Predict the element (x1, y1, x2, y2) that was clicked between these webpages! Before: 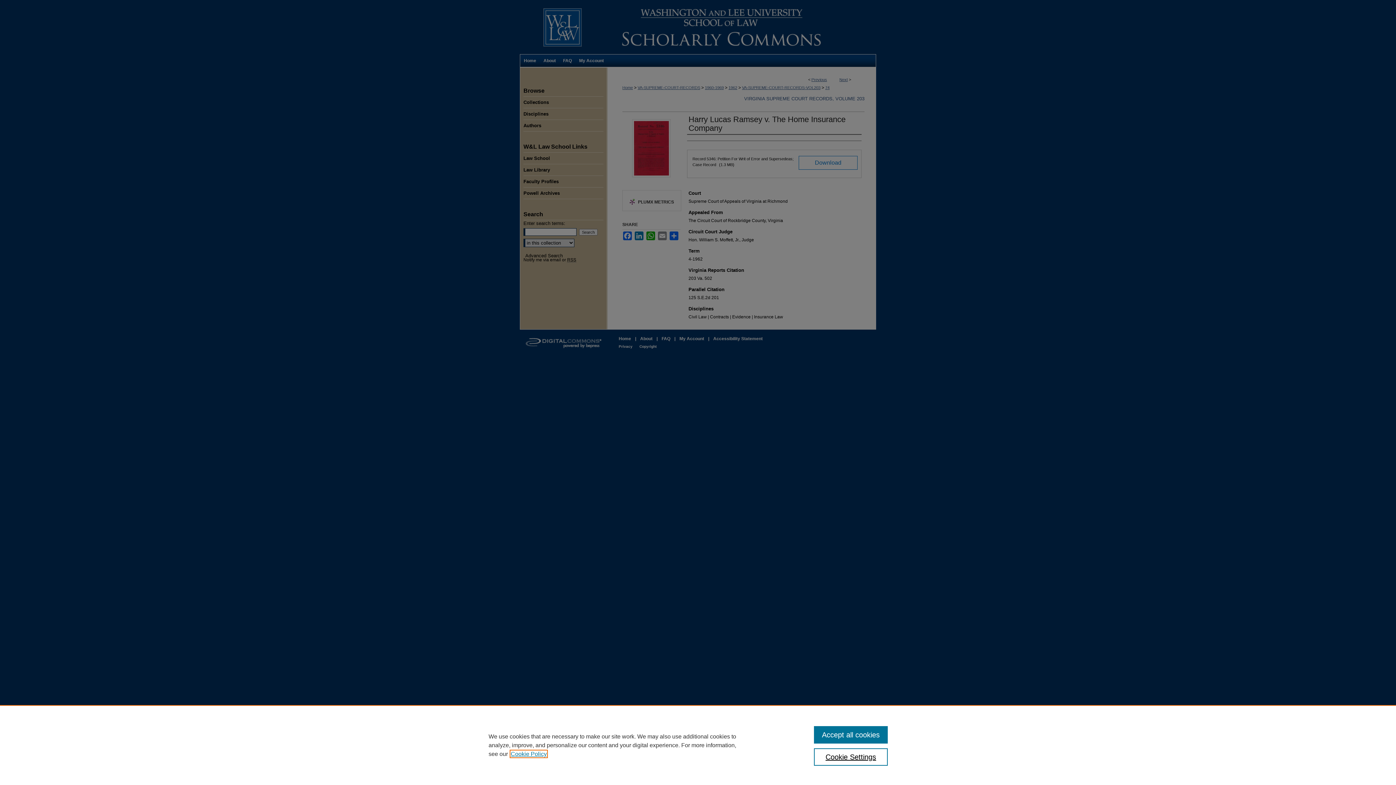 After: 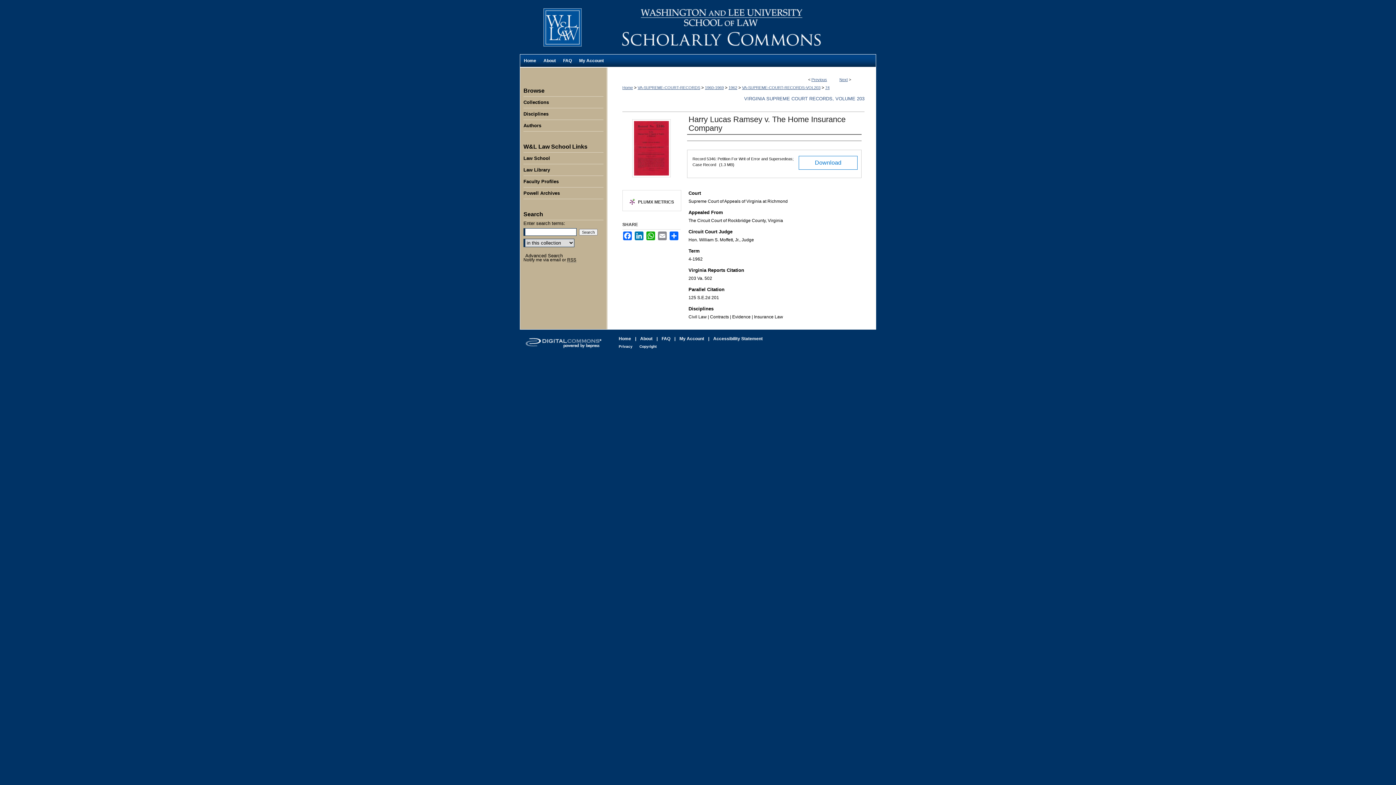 Action: bbox: (814, 726, 887, 744) label: Accept all cookies